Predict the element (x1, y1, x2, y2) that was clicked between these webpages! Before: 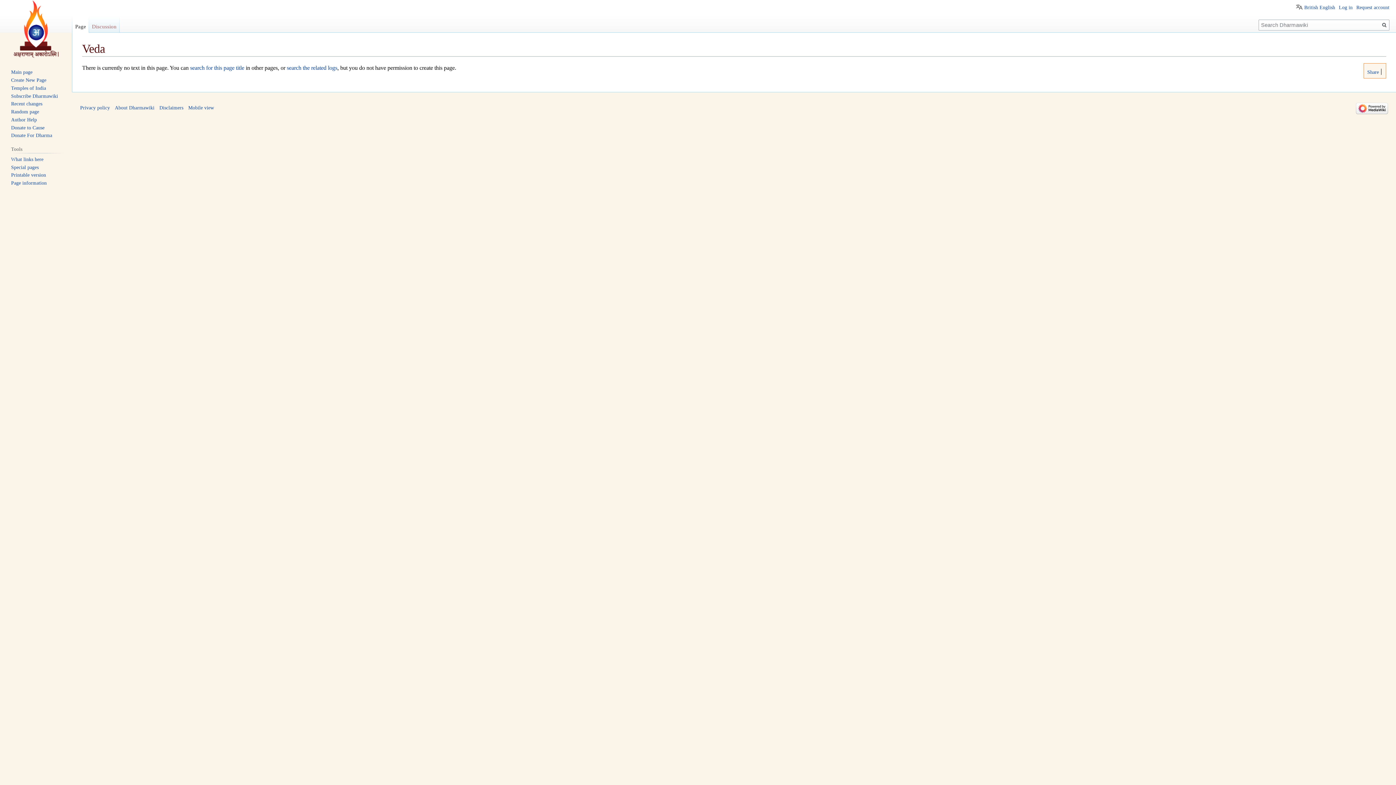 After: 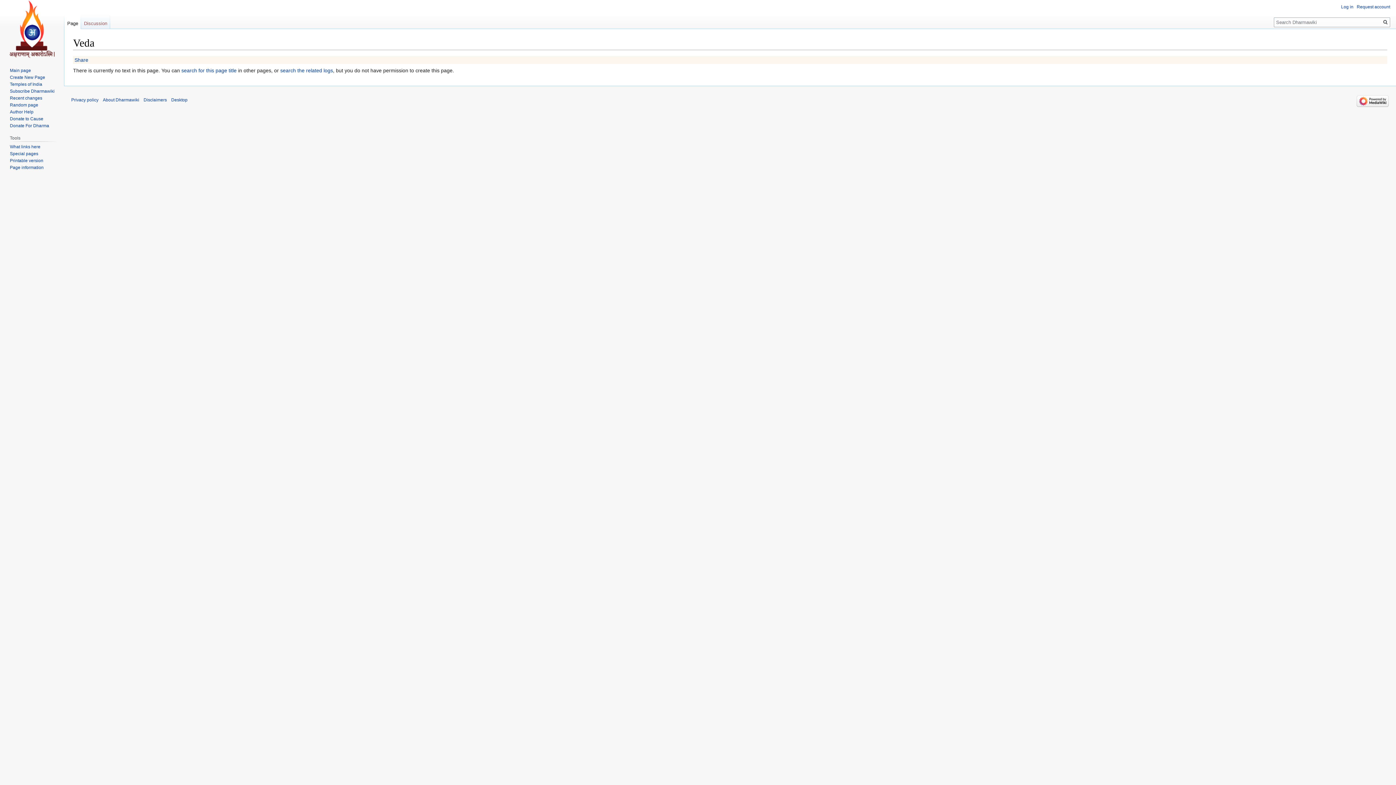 Action: label: Mobile view bbox: (188, 105, 214, 110)